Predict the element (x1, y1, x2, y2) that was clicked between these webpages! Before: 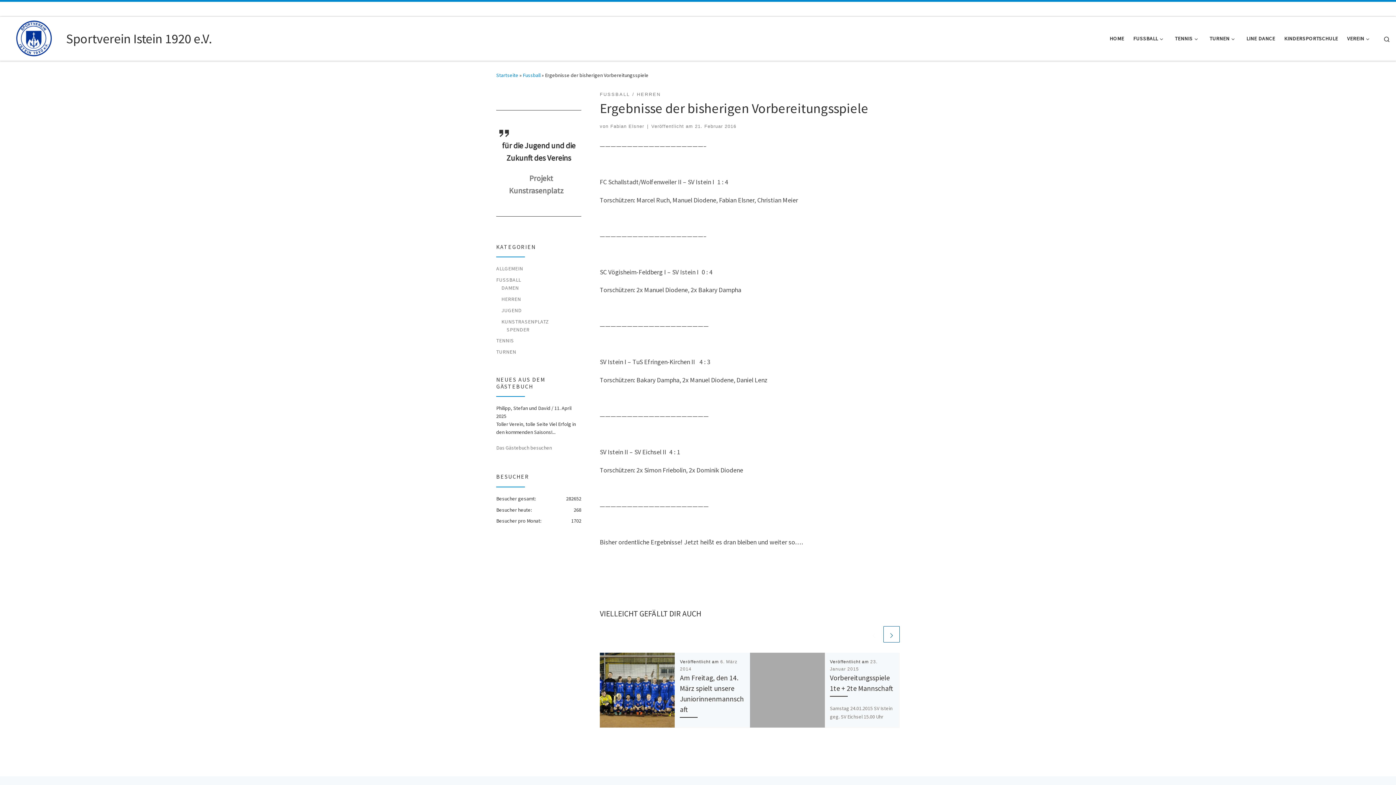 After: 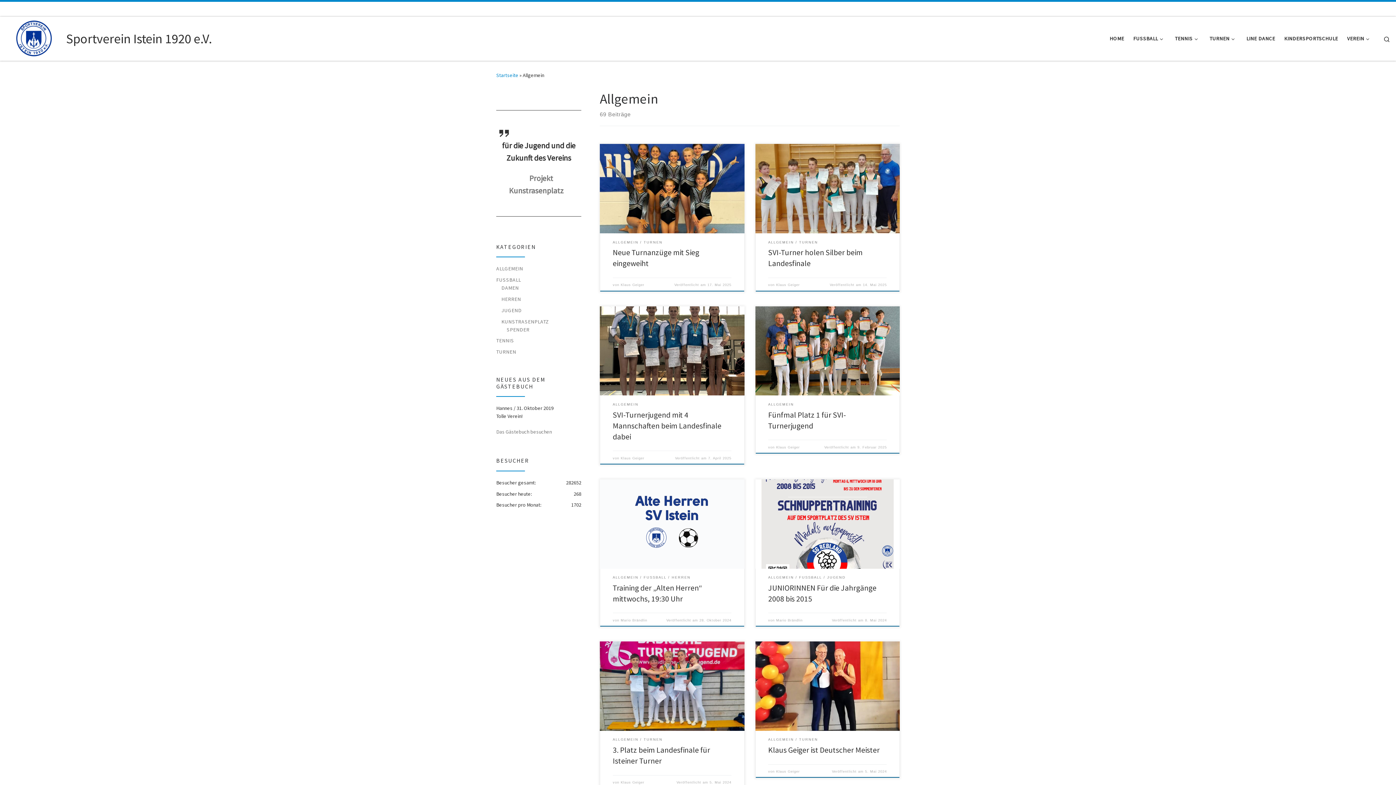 Action: label: ALLGEMEIN bbox: (496, 264, 523, 272)